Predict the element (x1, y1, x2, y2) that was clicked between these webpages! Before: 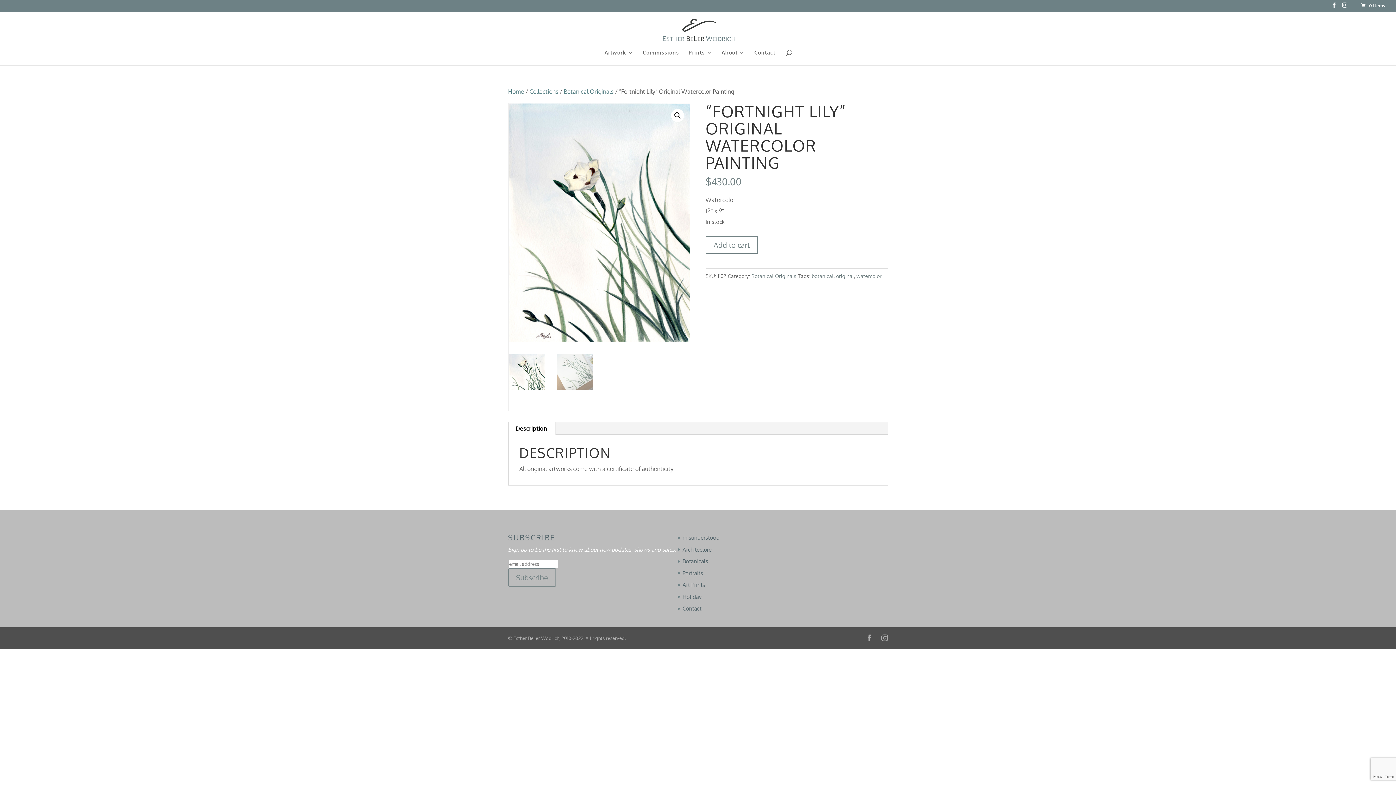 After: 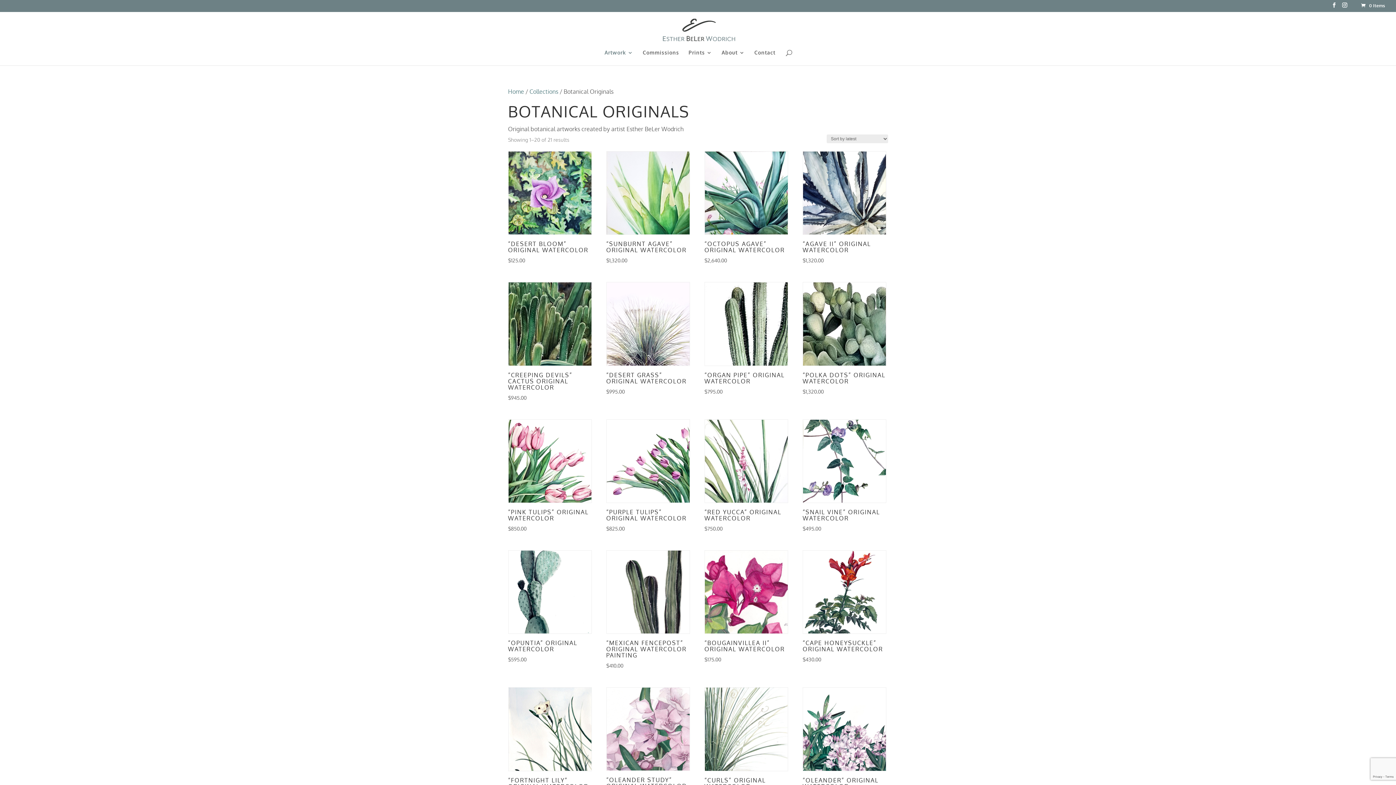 Action: label: Botanical Originals bbox: (751, 273, 796, 279)